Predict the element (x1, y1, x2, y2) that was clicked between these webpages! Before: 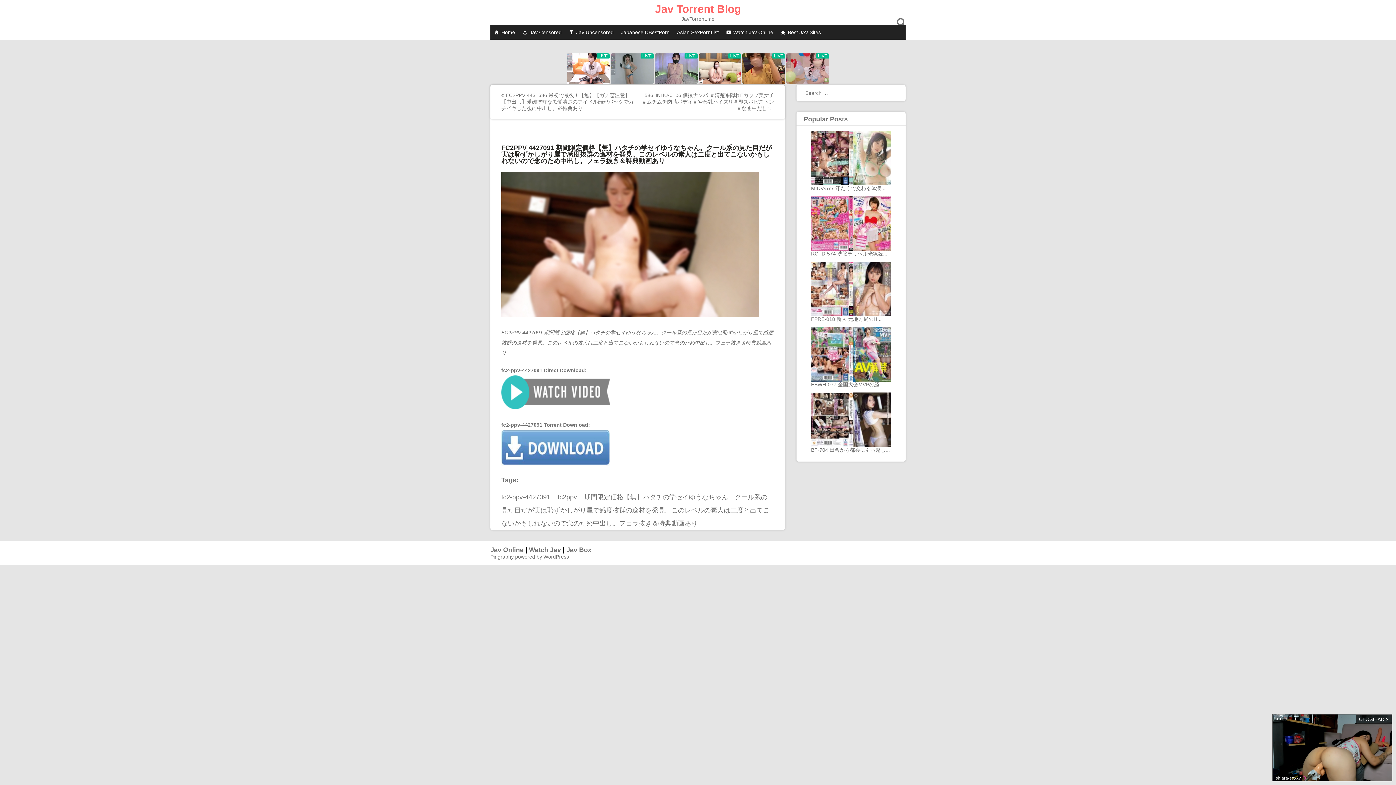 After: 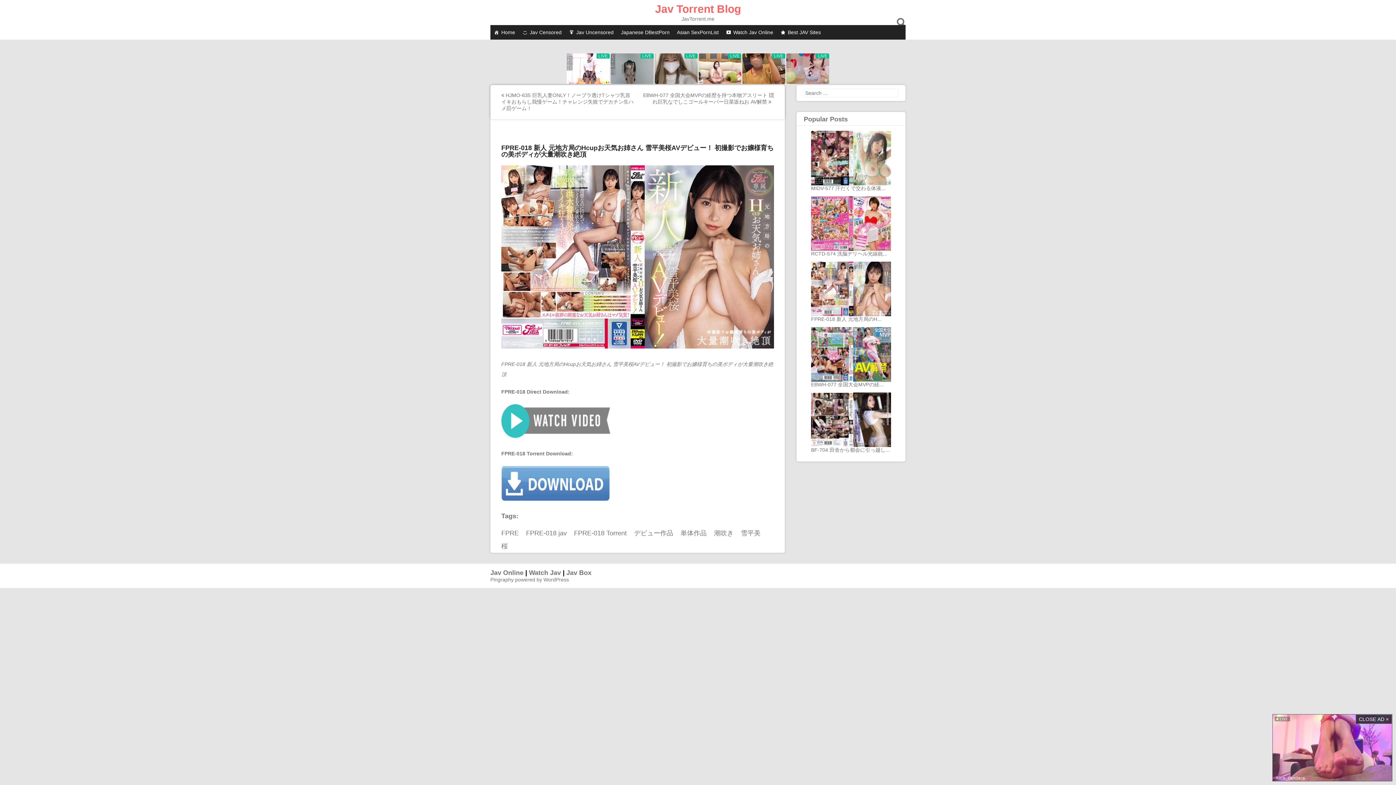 Action: bbox: (811, 316, 881, 322) label: FPRE-018 新人 元地方局のH...